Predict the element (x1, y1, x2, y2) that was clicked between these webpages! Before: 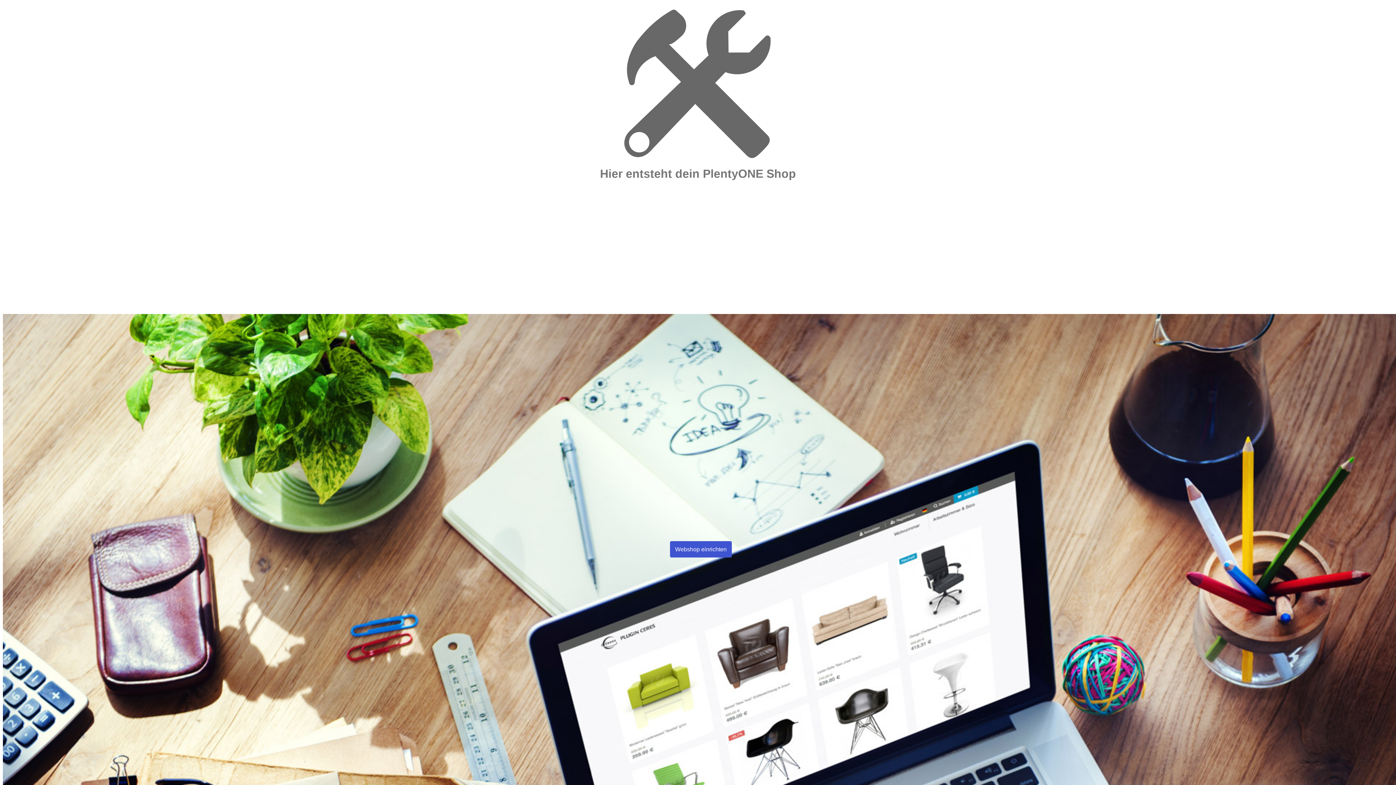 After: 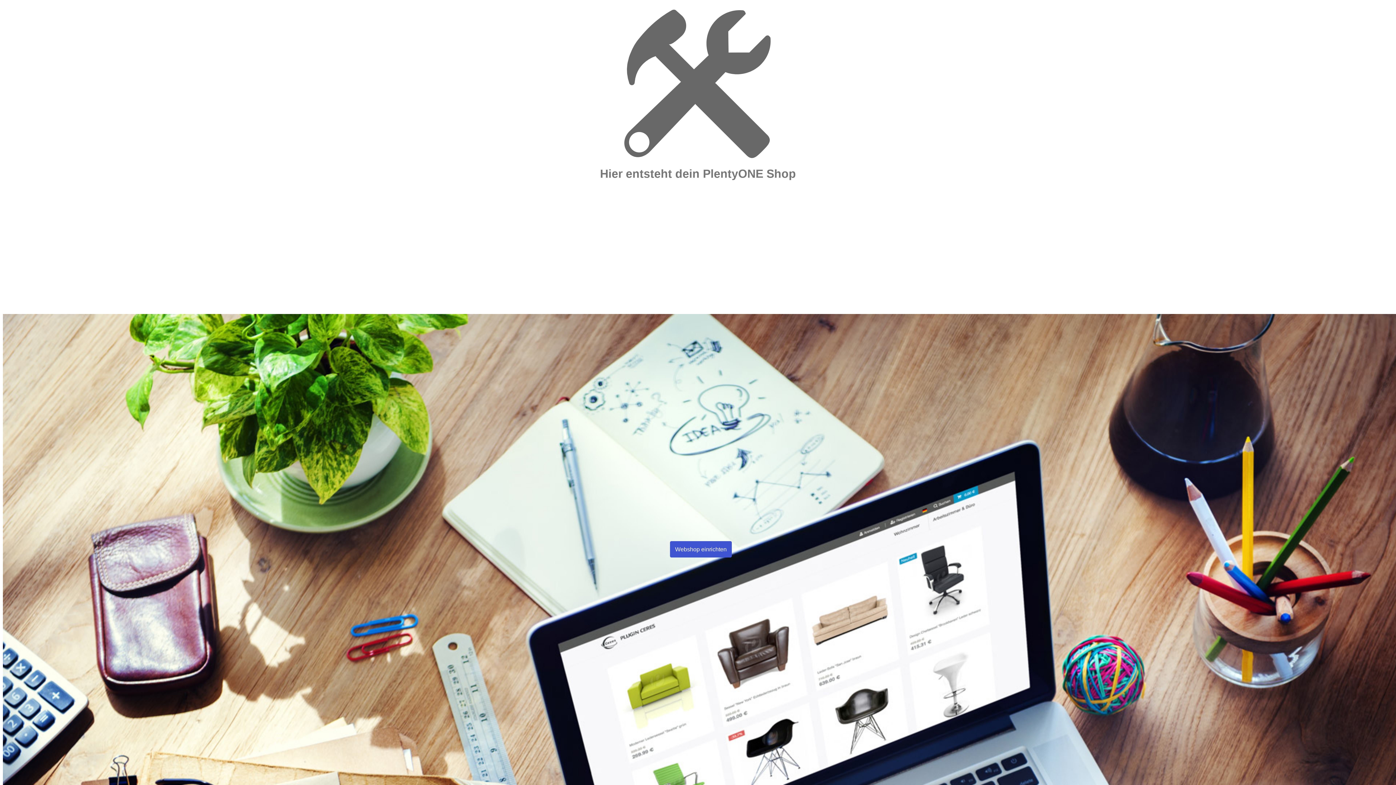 Action: label: Webshop einrichten bbox: (670, 541, 732, 557)